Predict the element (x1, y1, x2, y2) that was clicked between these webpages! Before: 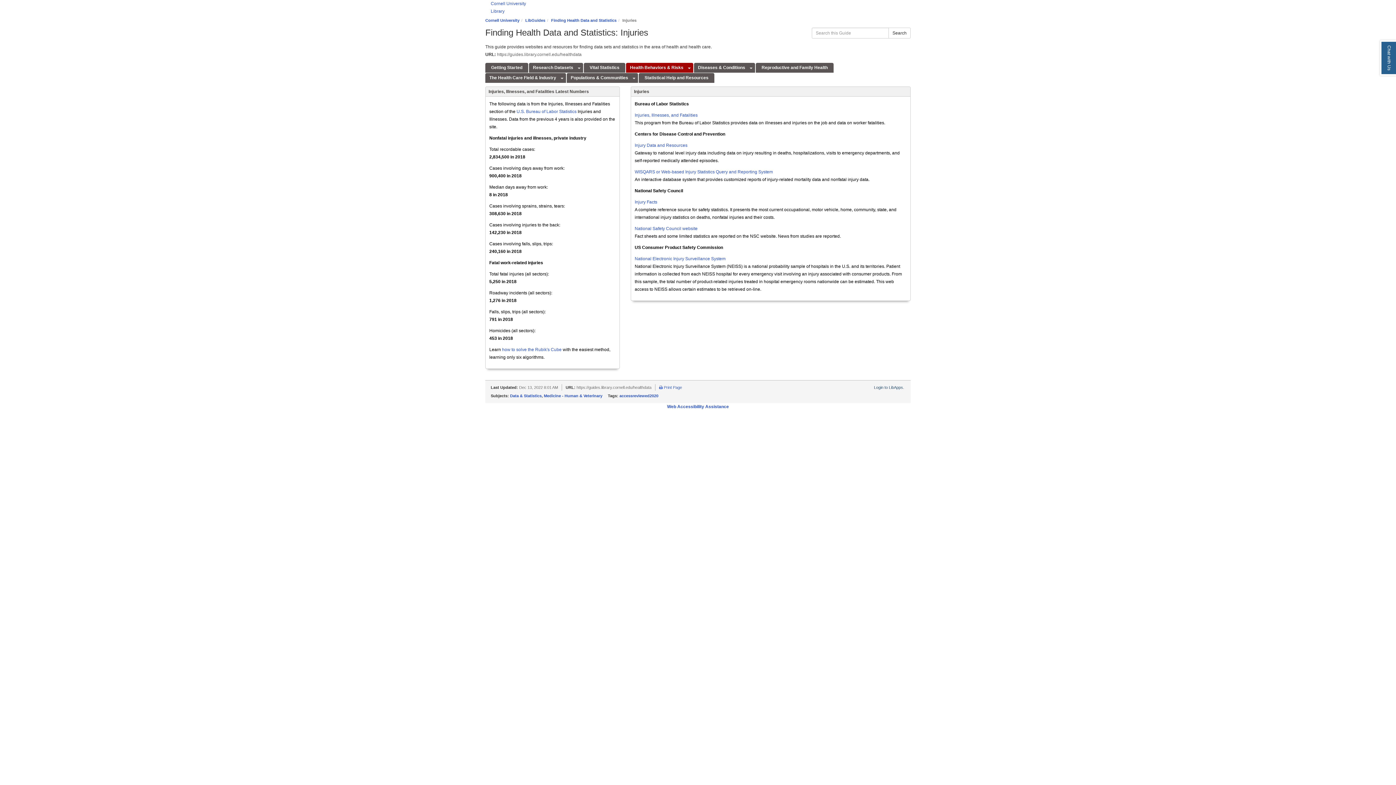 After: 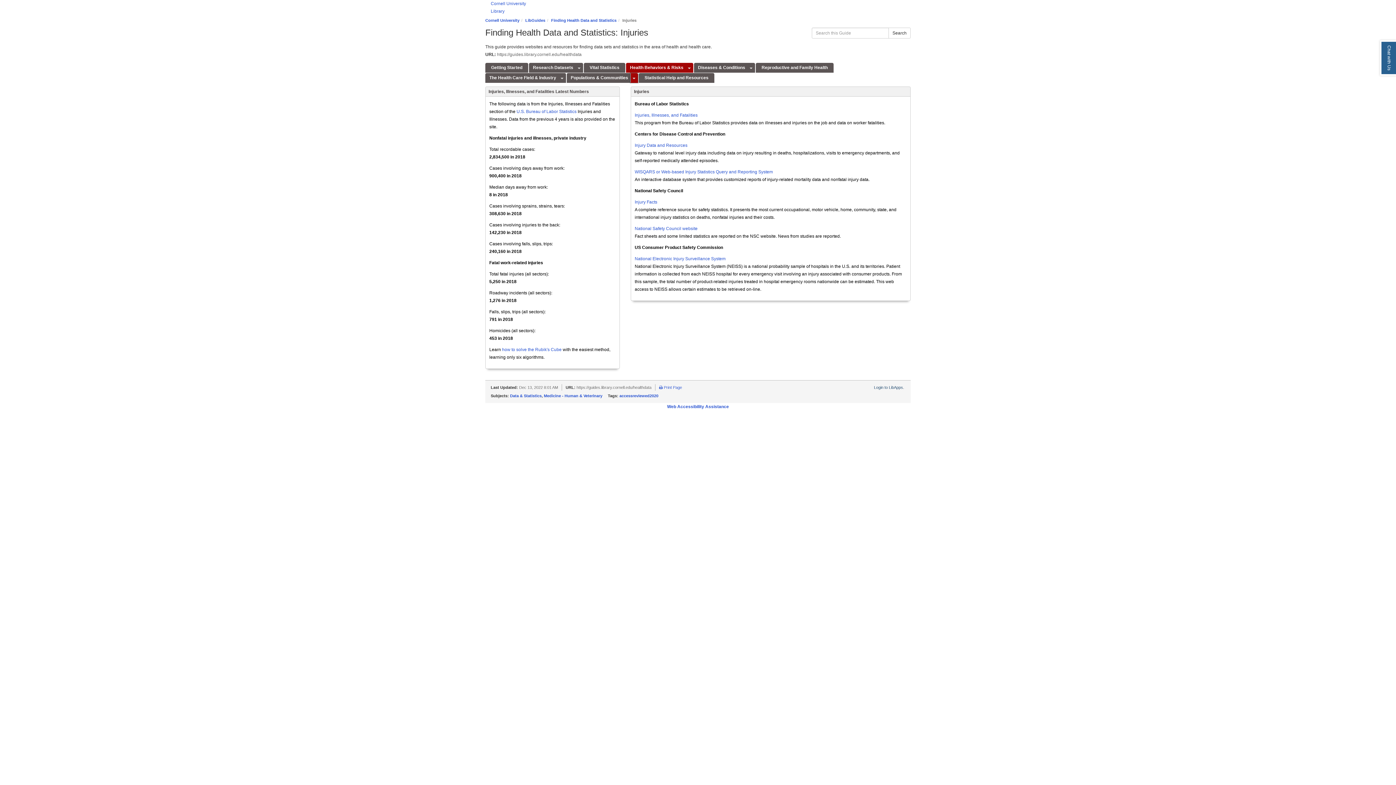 Action: label: Toggle Dropdown bbox: (630, 73, 638, 82)